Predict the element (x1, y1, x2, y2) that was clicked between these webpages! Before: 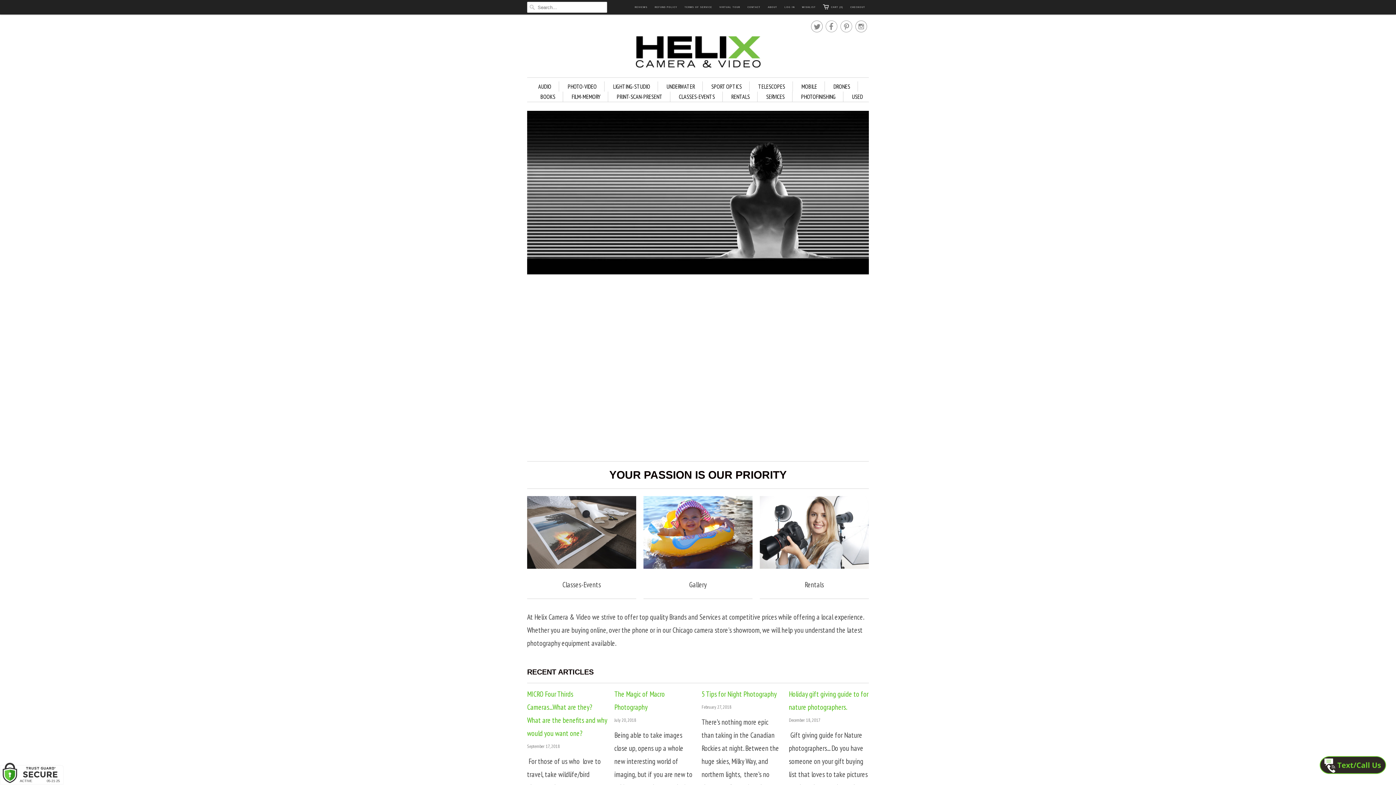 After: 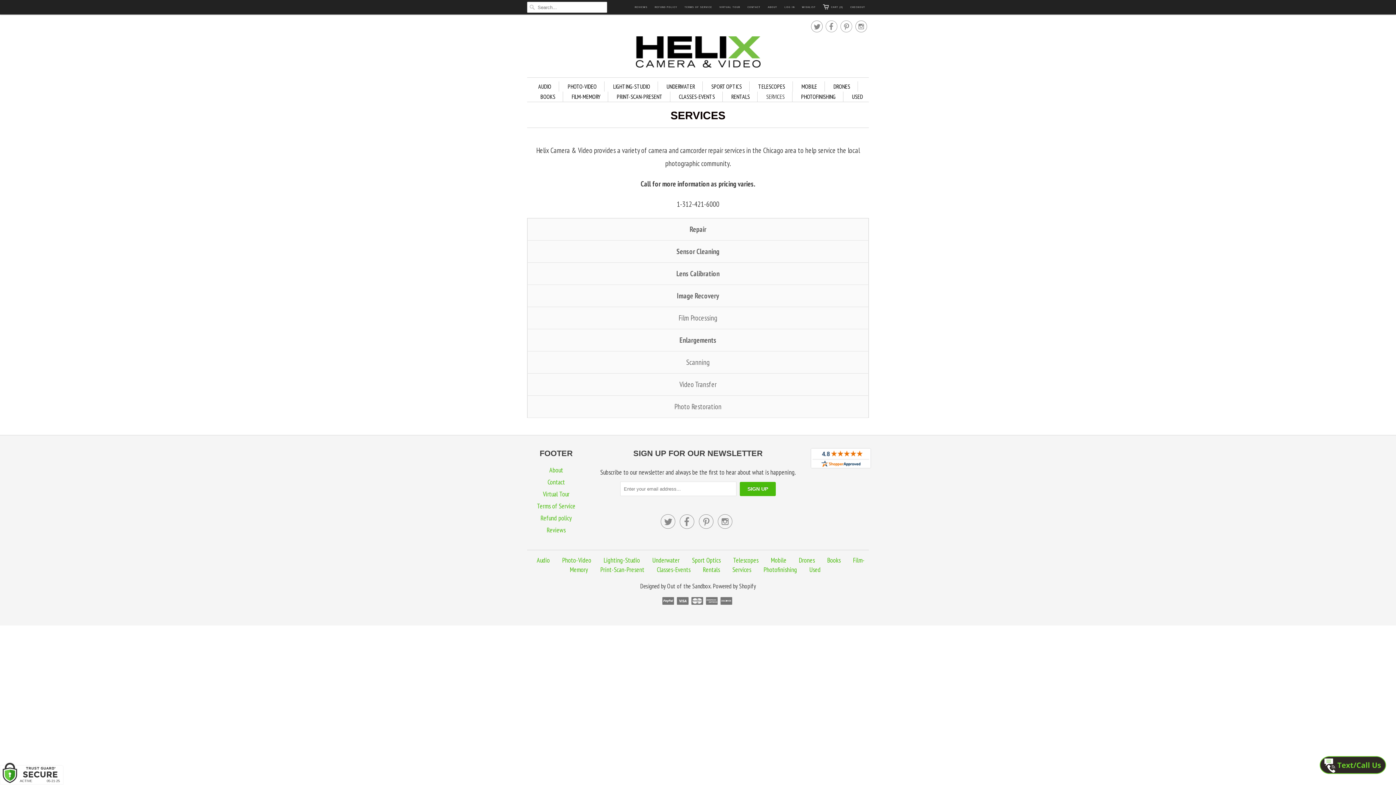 Action: label: SERVICES bbox: (766, 91, 784, 101)